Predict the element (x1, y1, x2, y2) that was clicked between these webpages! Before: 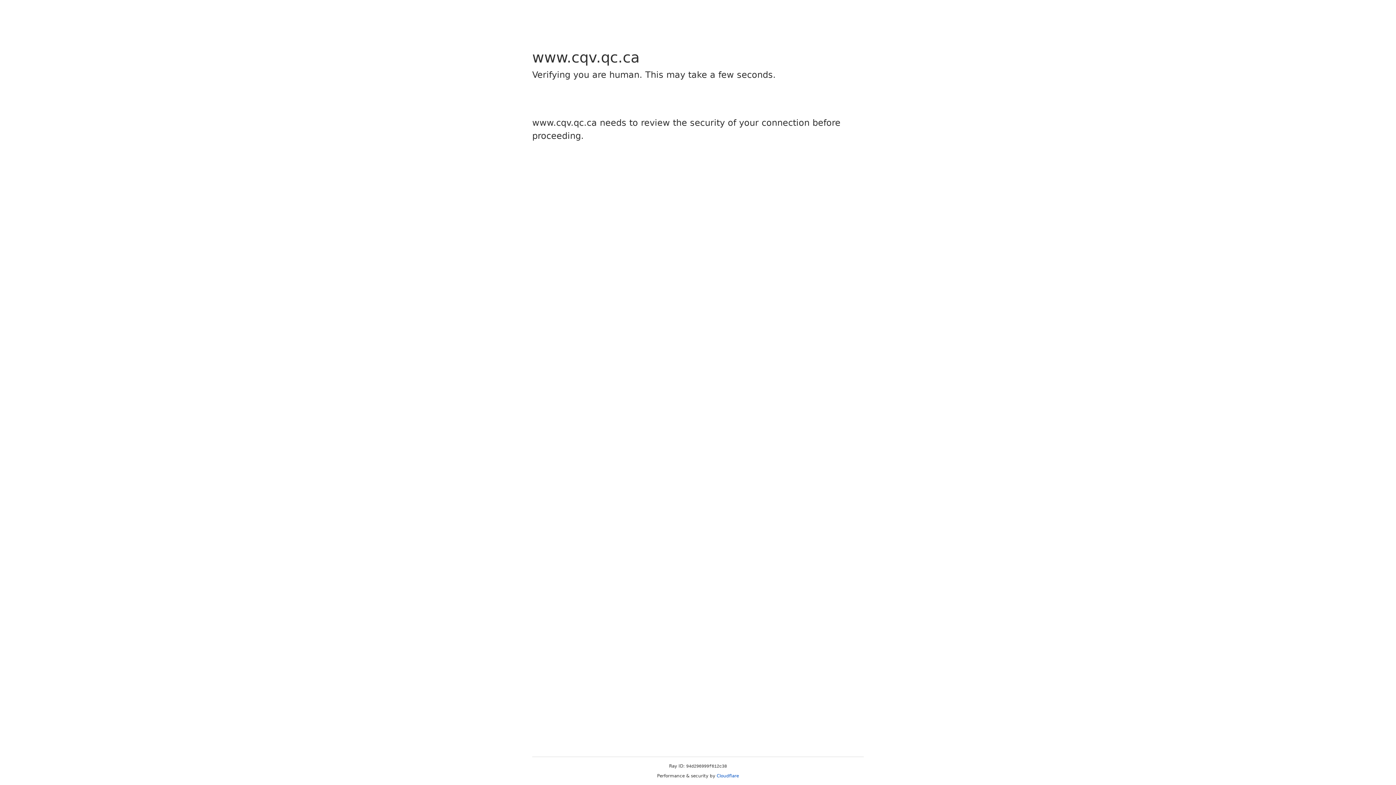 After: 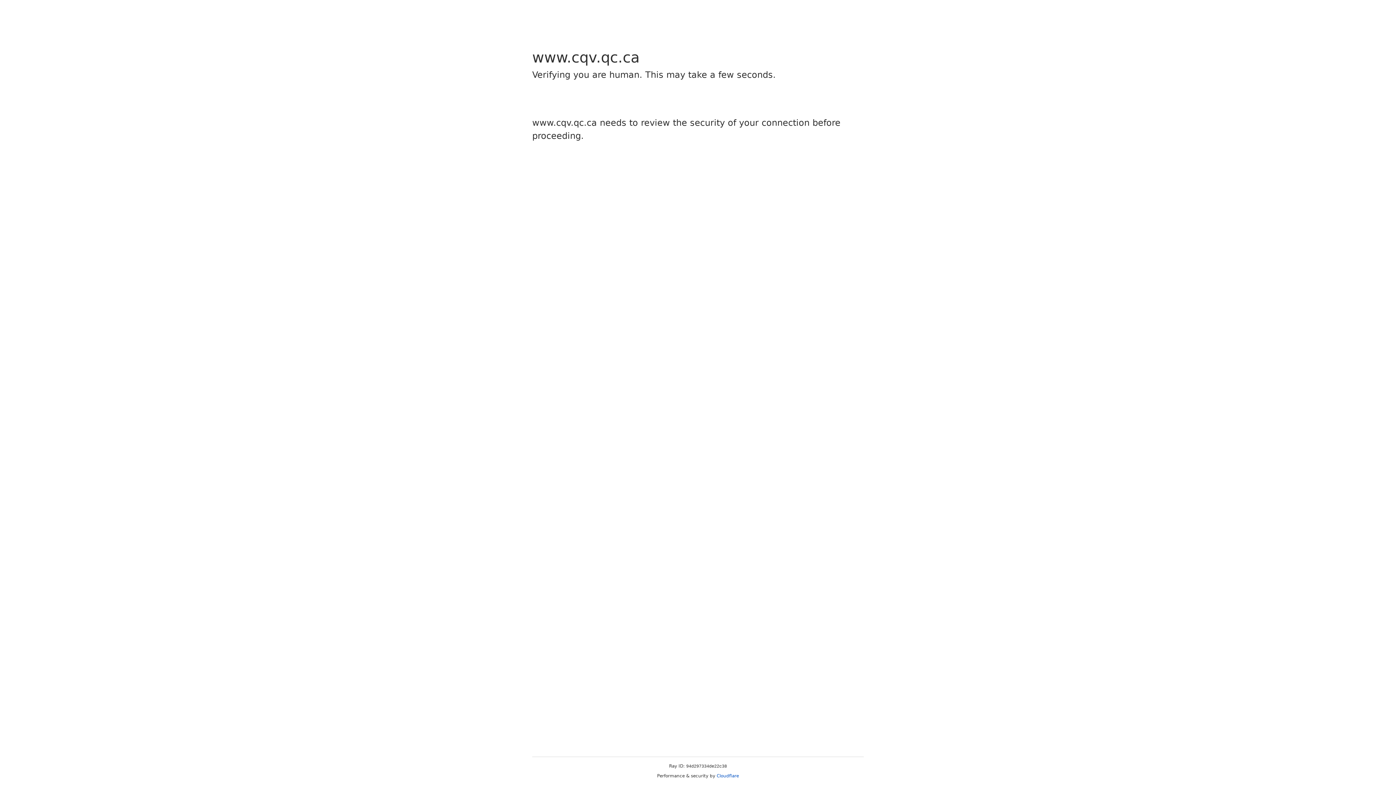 Action: bbox: (716, 773, 739, 778) label: Cloudflare